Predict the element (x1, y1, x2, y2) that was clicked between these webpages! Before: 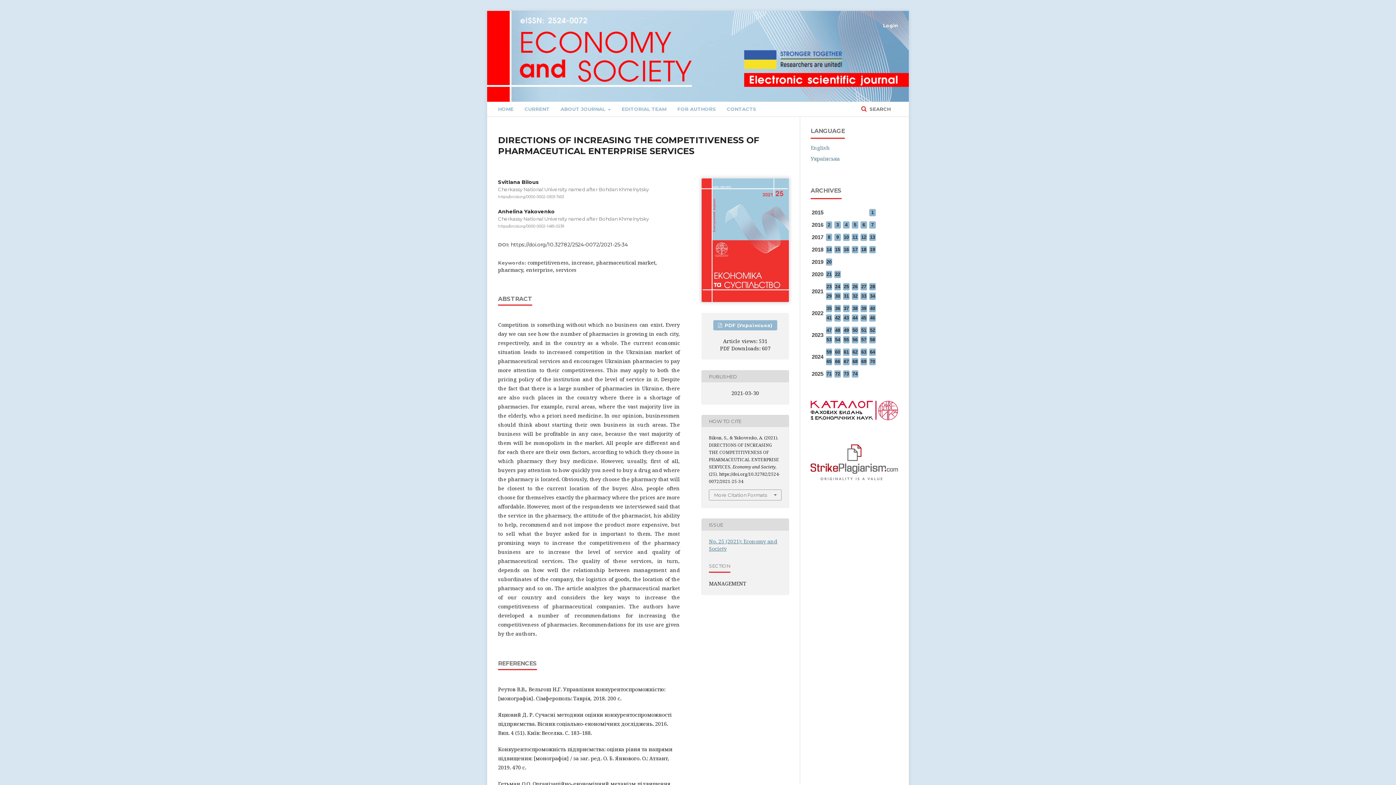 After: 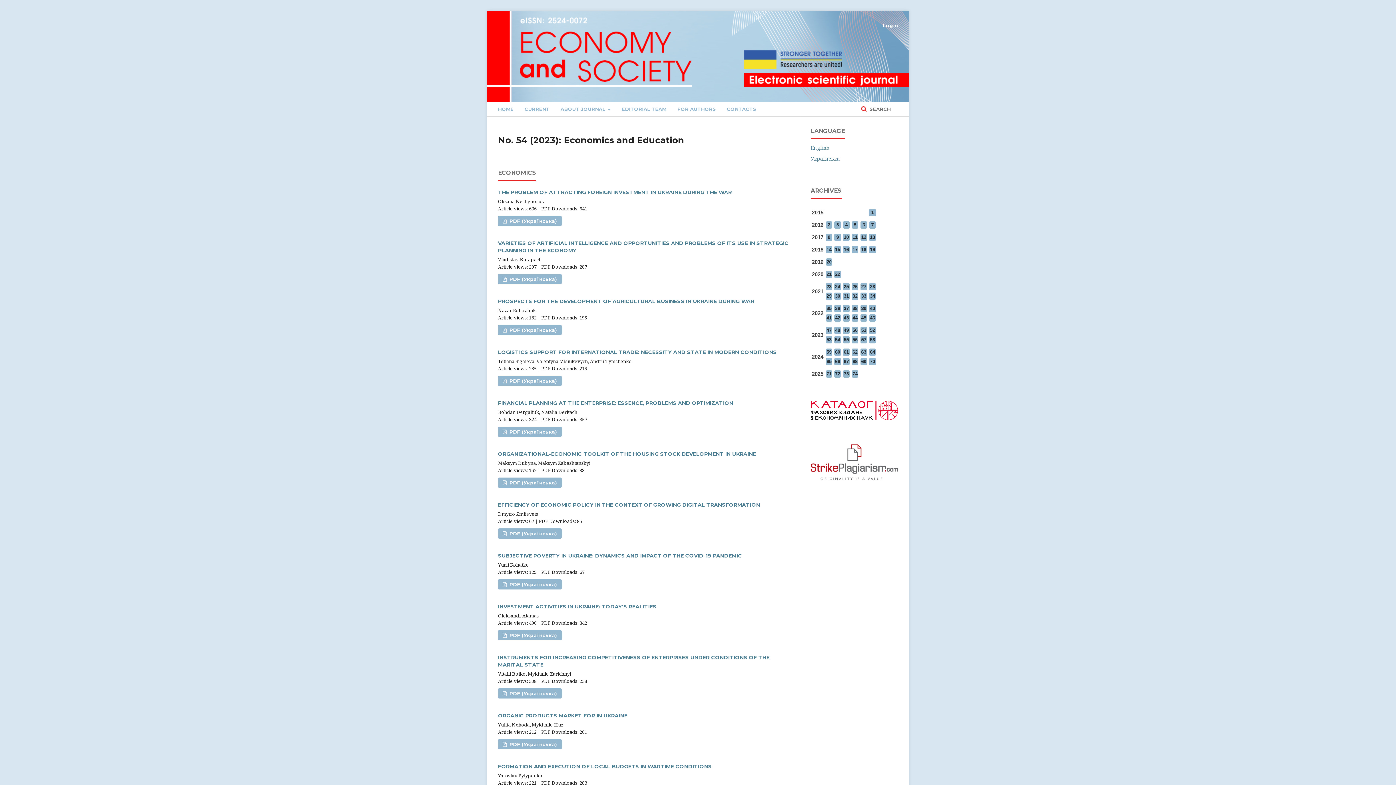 Action: label: 54 bbox: (834, 336, 841, 343)